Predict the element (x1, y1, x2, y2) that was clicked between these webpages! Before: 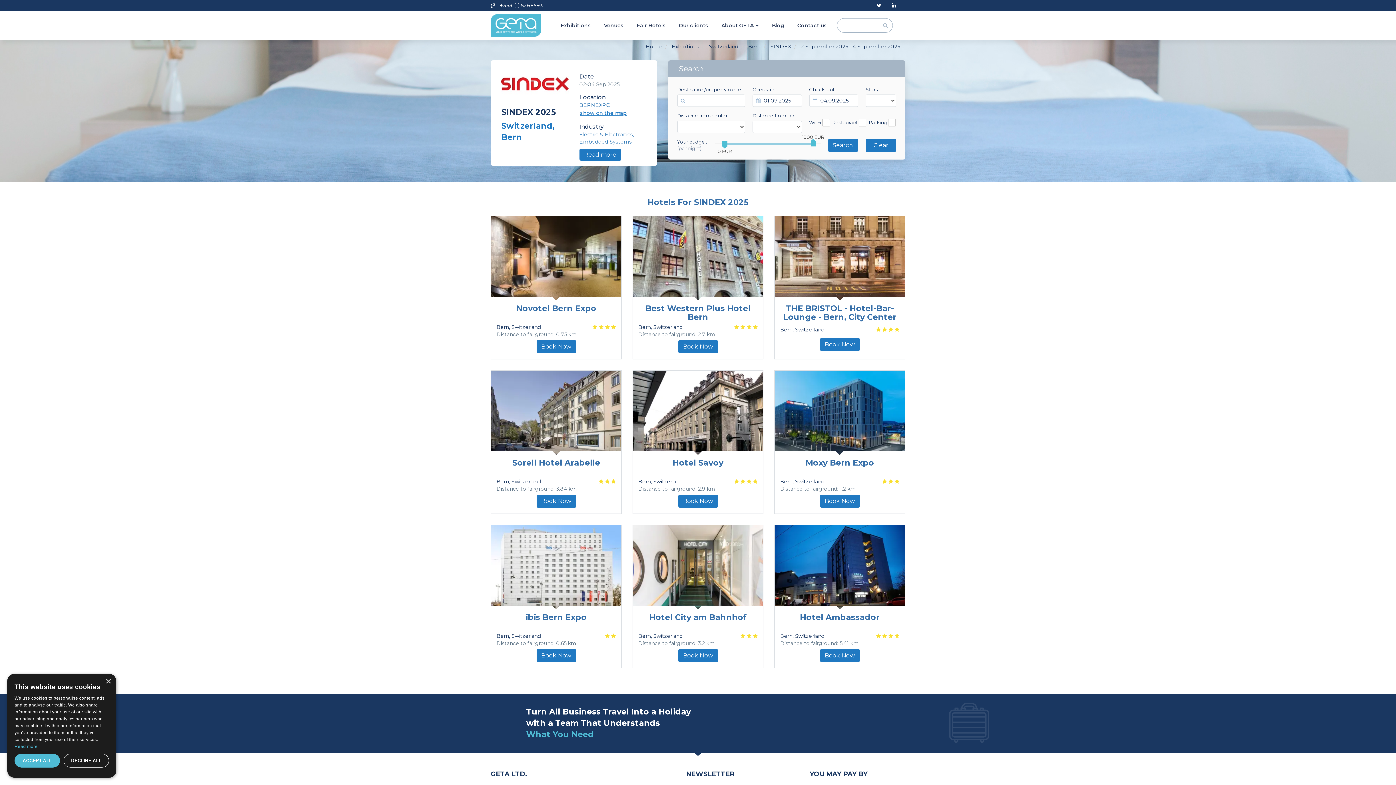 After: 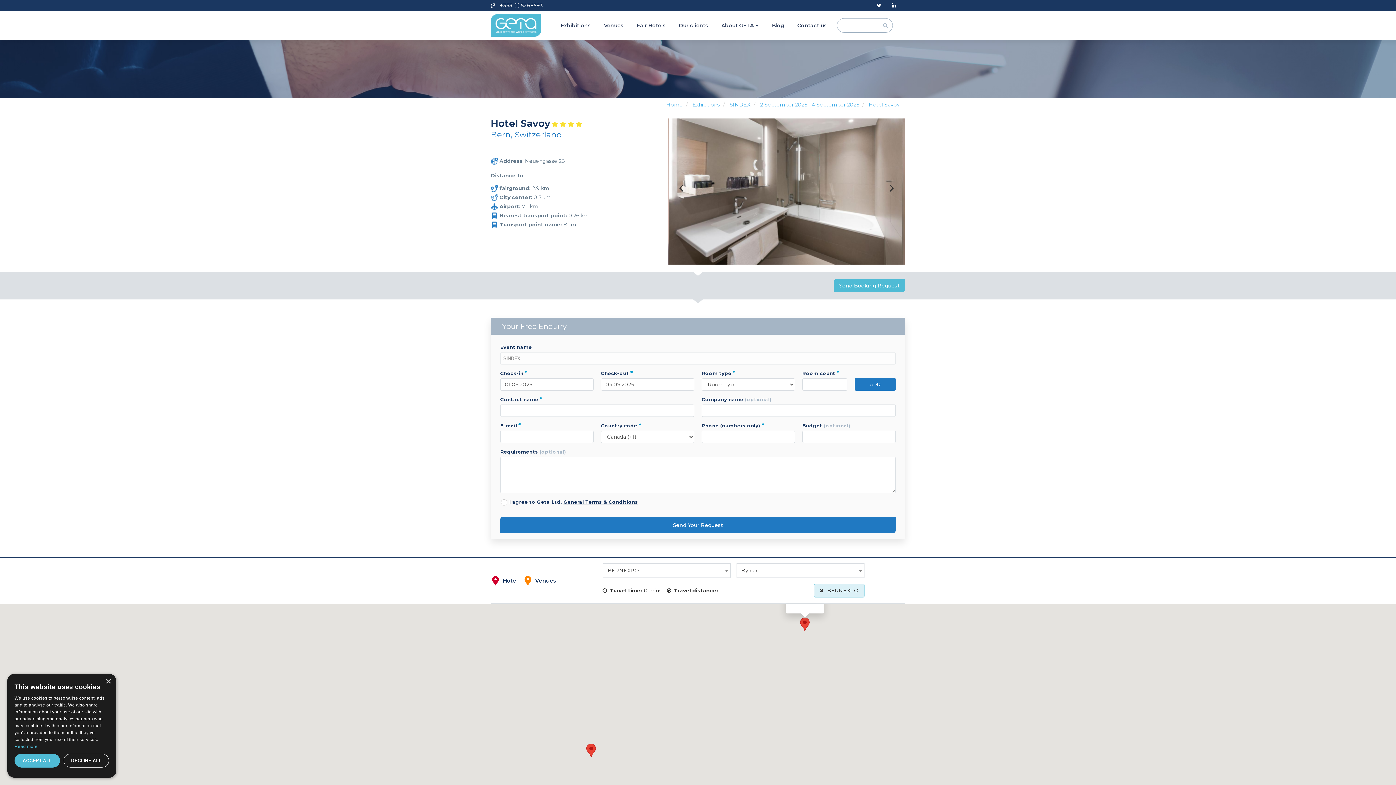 Action: bbox: (678, 494, 718, 508) label: Book Now